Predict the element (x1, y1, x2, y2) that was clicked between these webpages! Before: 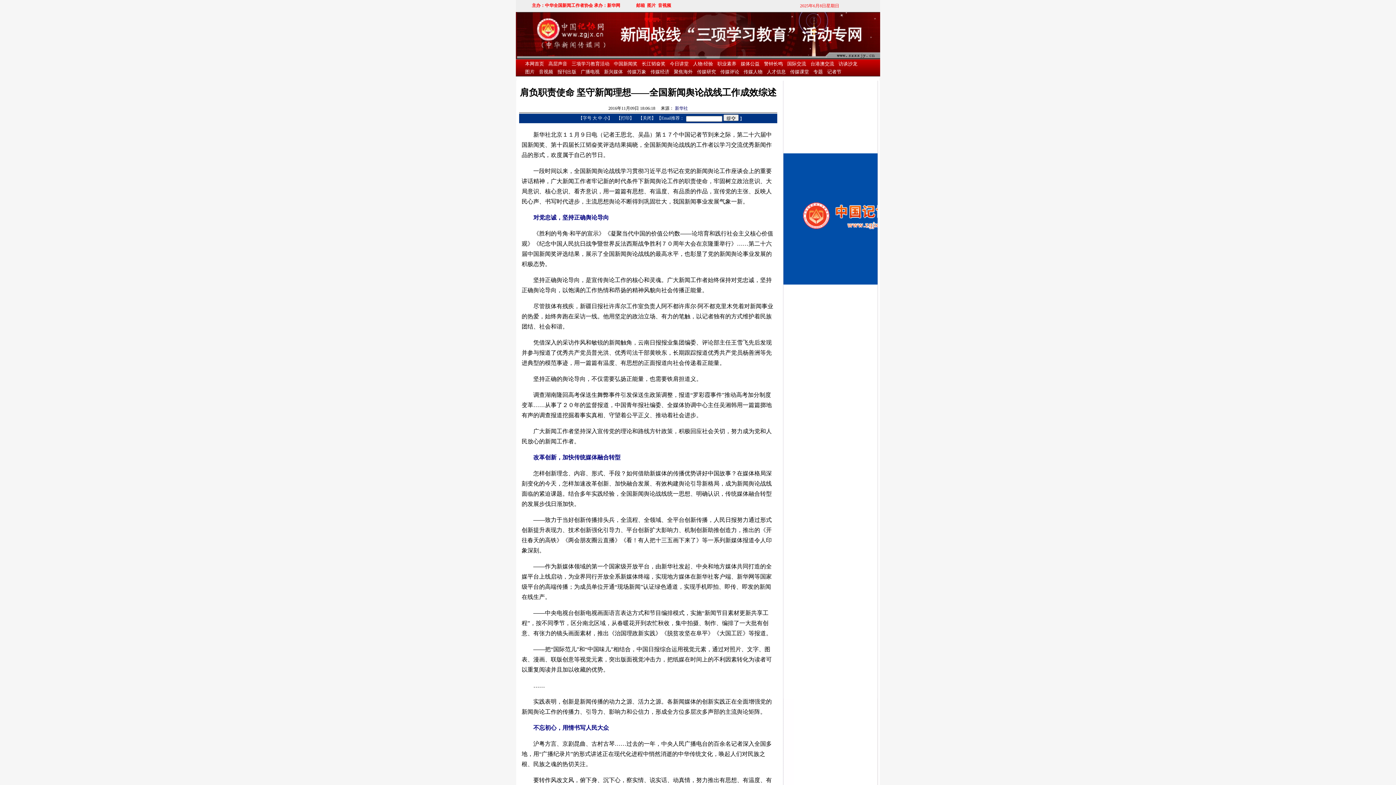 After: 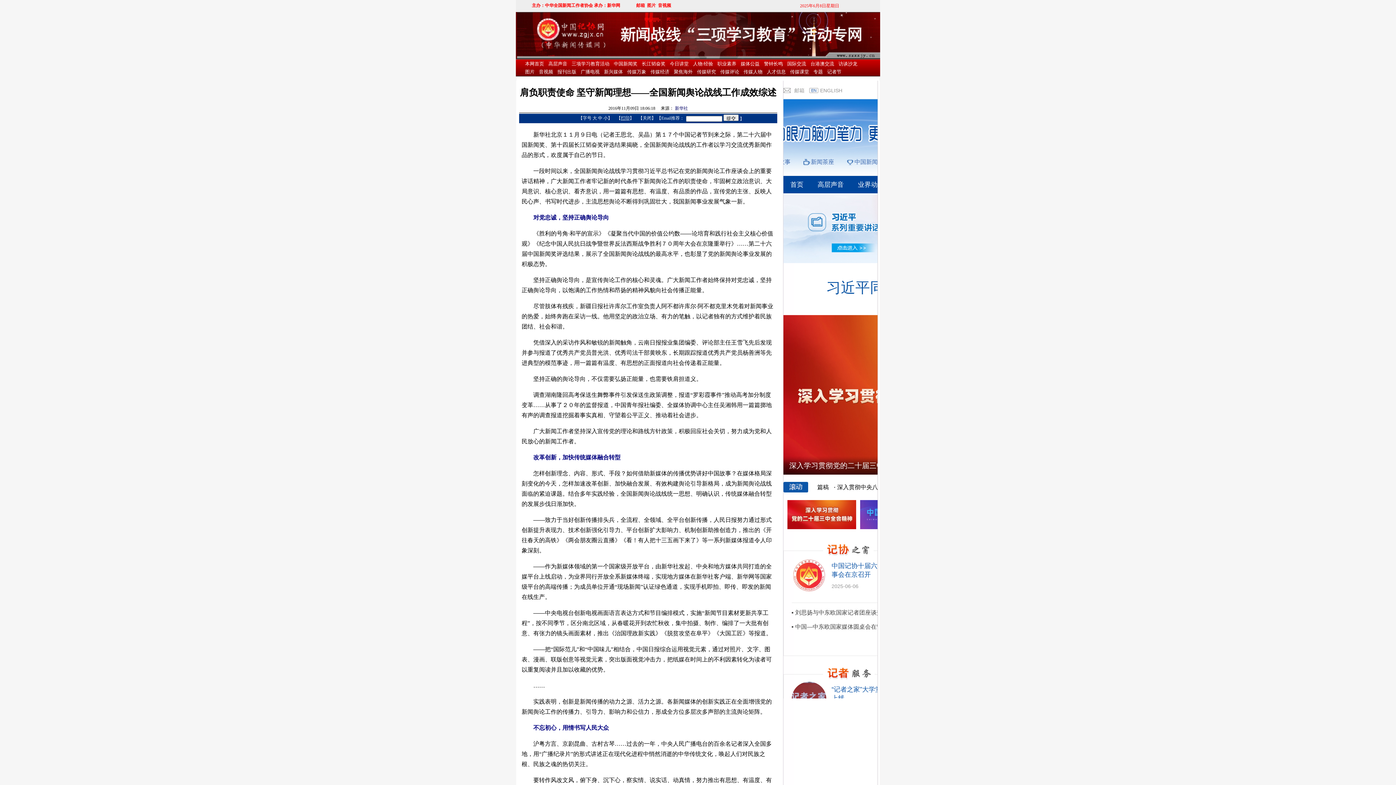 Action: label: 打印 bbox: (621, 115, 629, 120)